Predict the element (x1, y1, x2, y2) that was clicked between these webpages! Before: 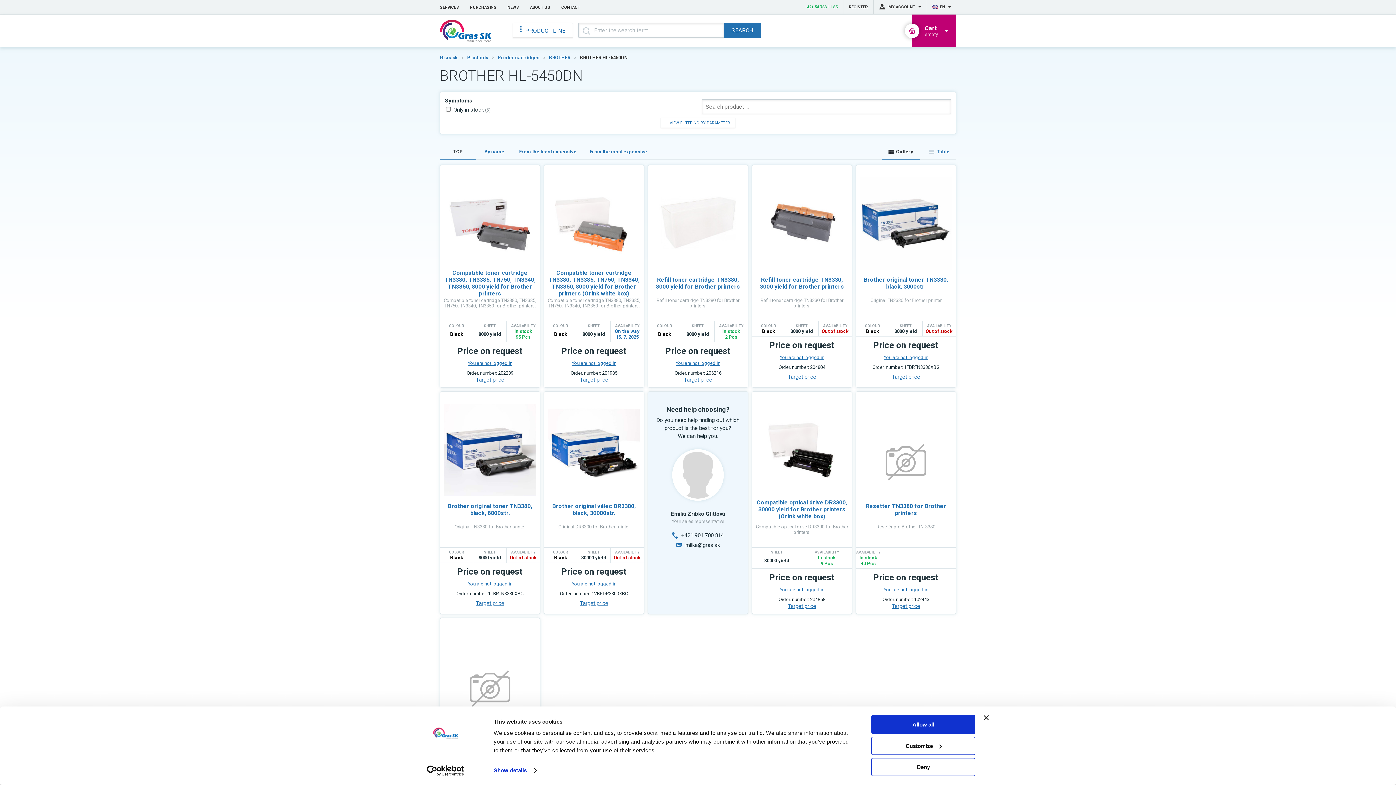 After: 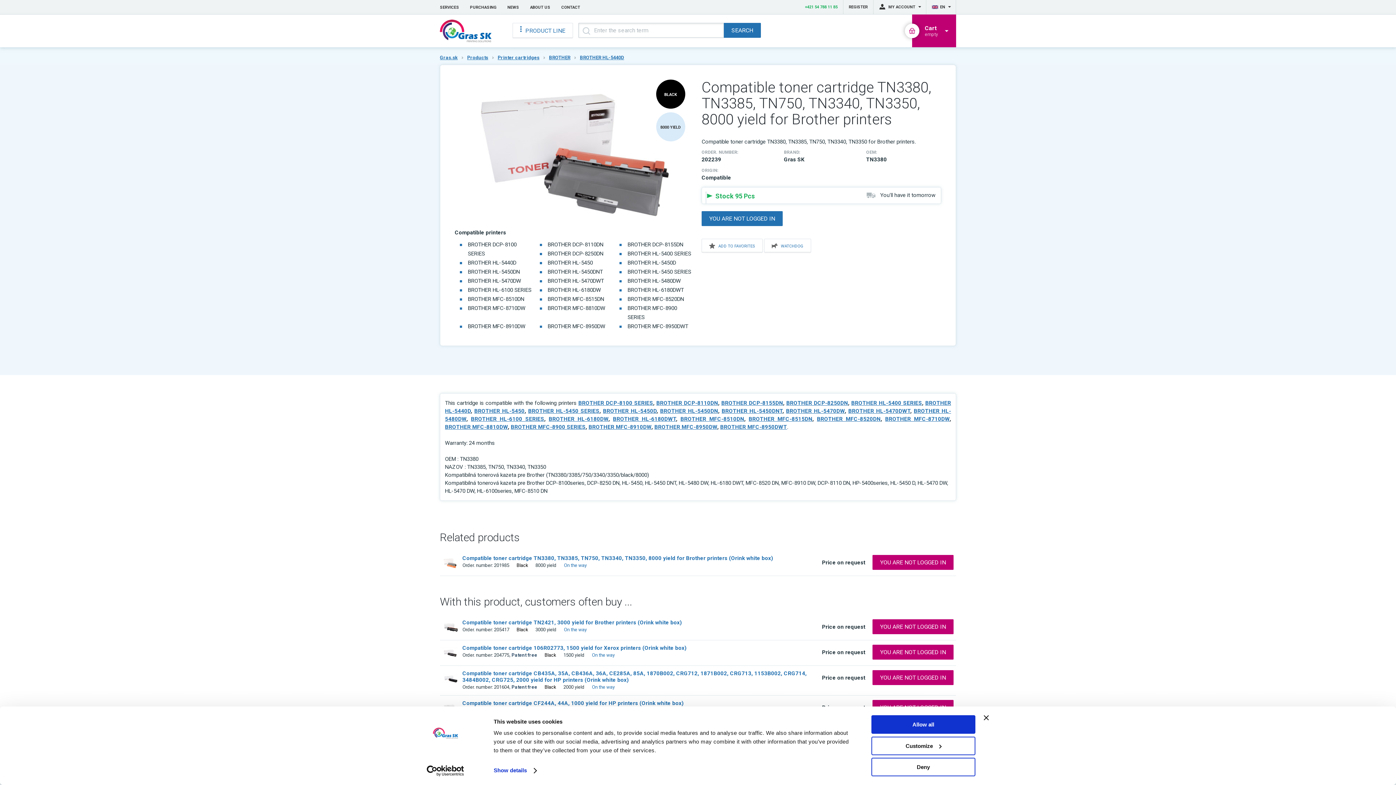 Action: bbox: (476, 376, 504, 383) label: Target price